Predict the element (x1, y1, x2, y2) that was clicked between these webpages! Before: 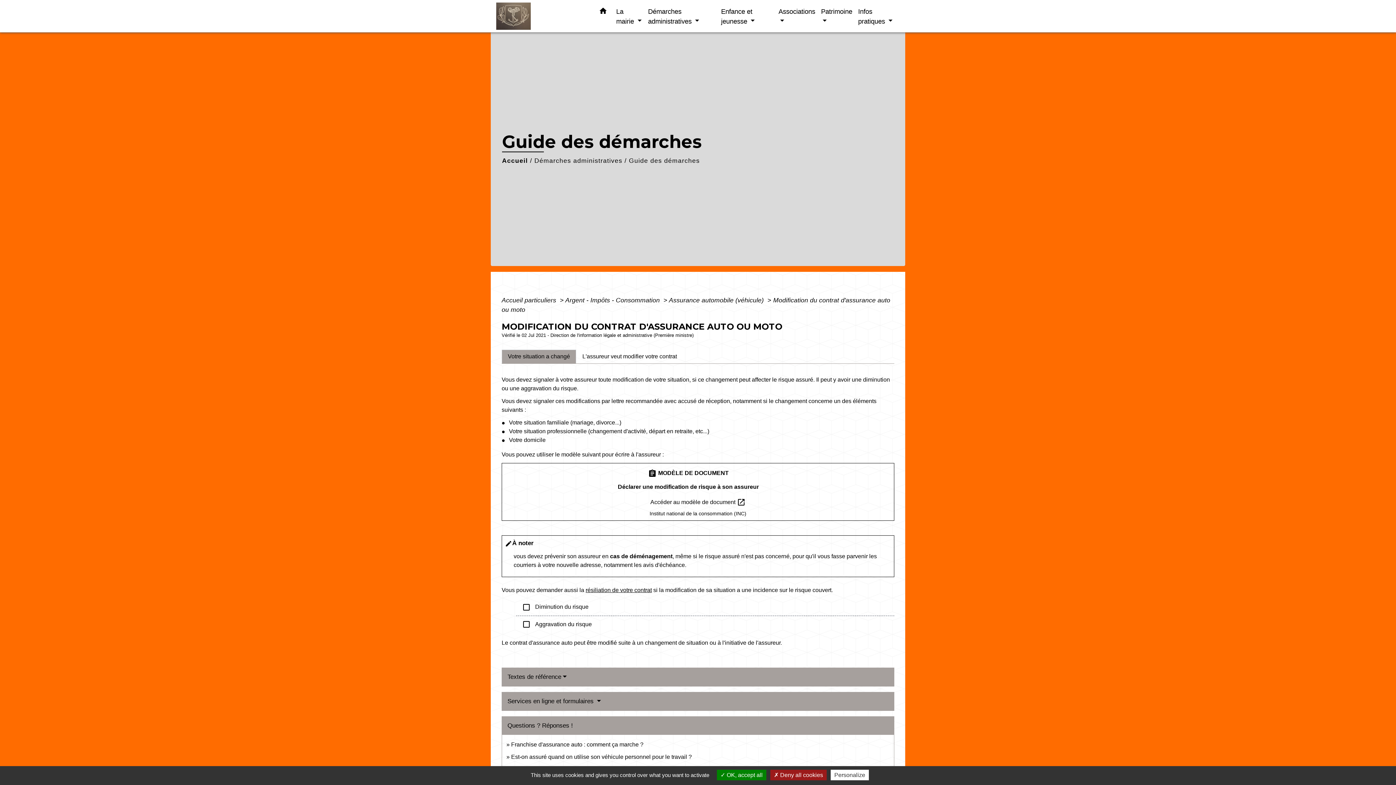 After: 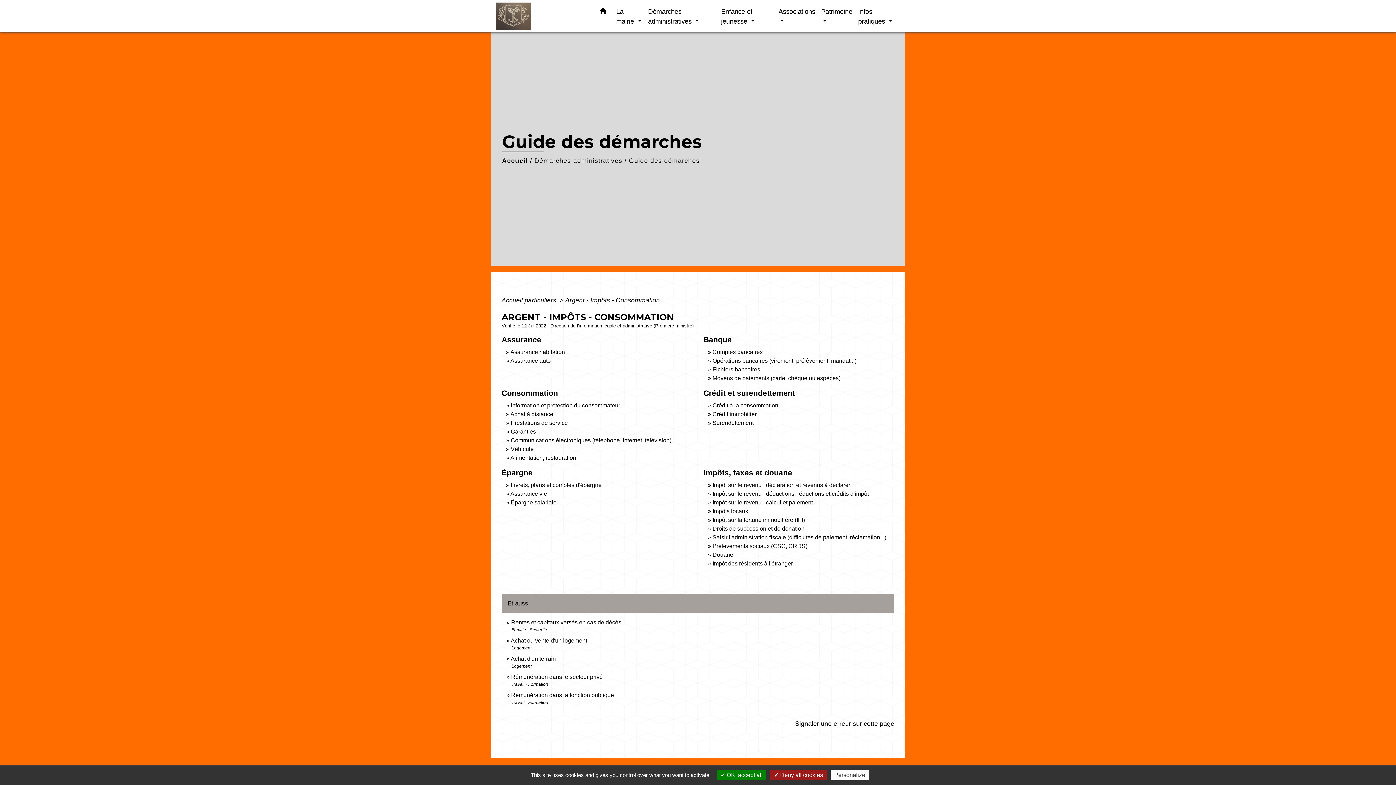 Action: label: Argent - Impôts - Consommation  bbox: (565, 296, 661, 304)